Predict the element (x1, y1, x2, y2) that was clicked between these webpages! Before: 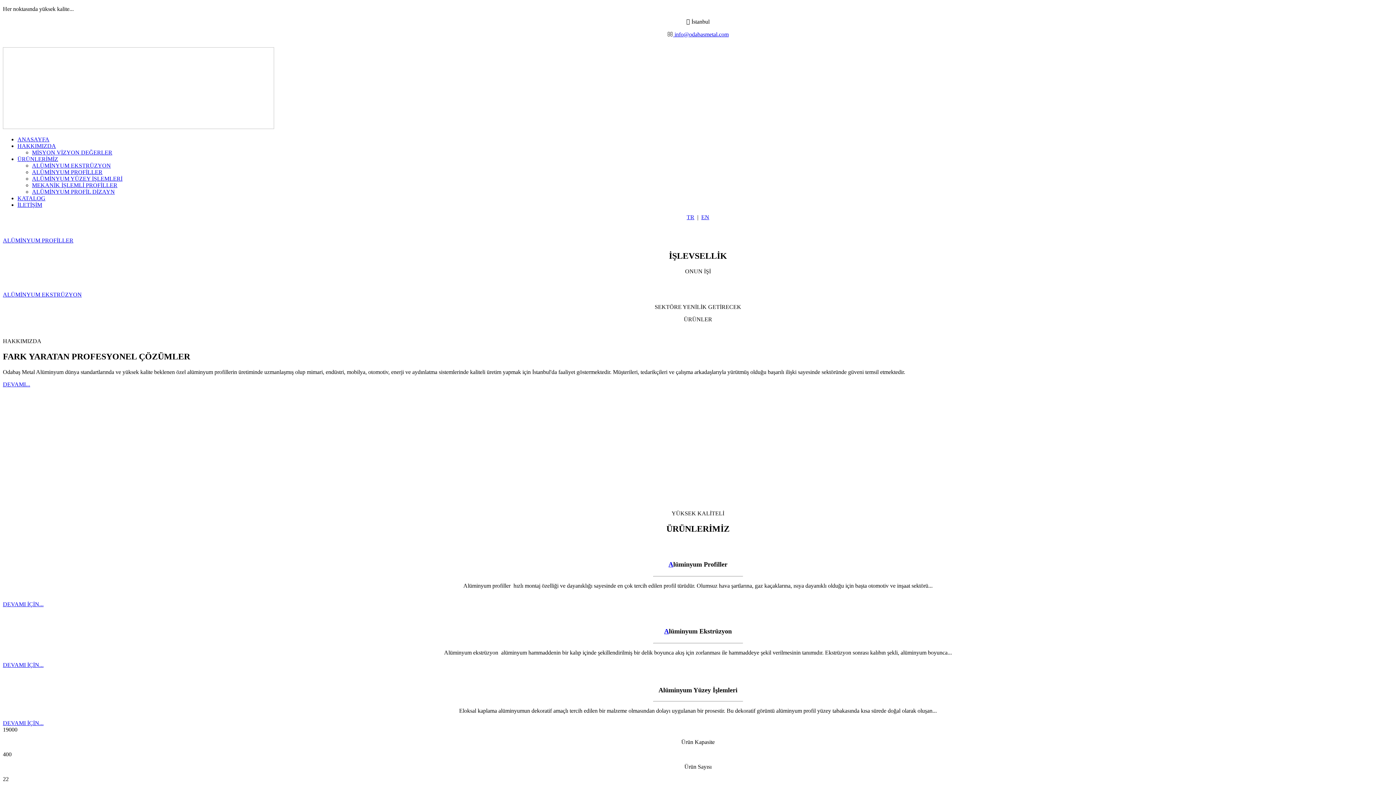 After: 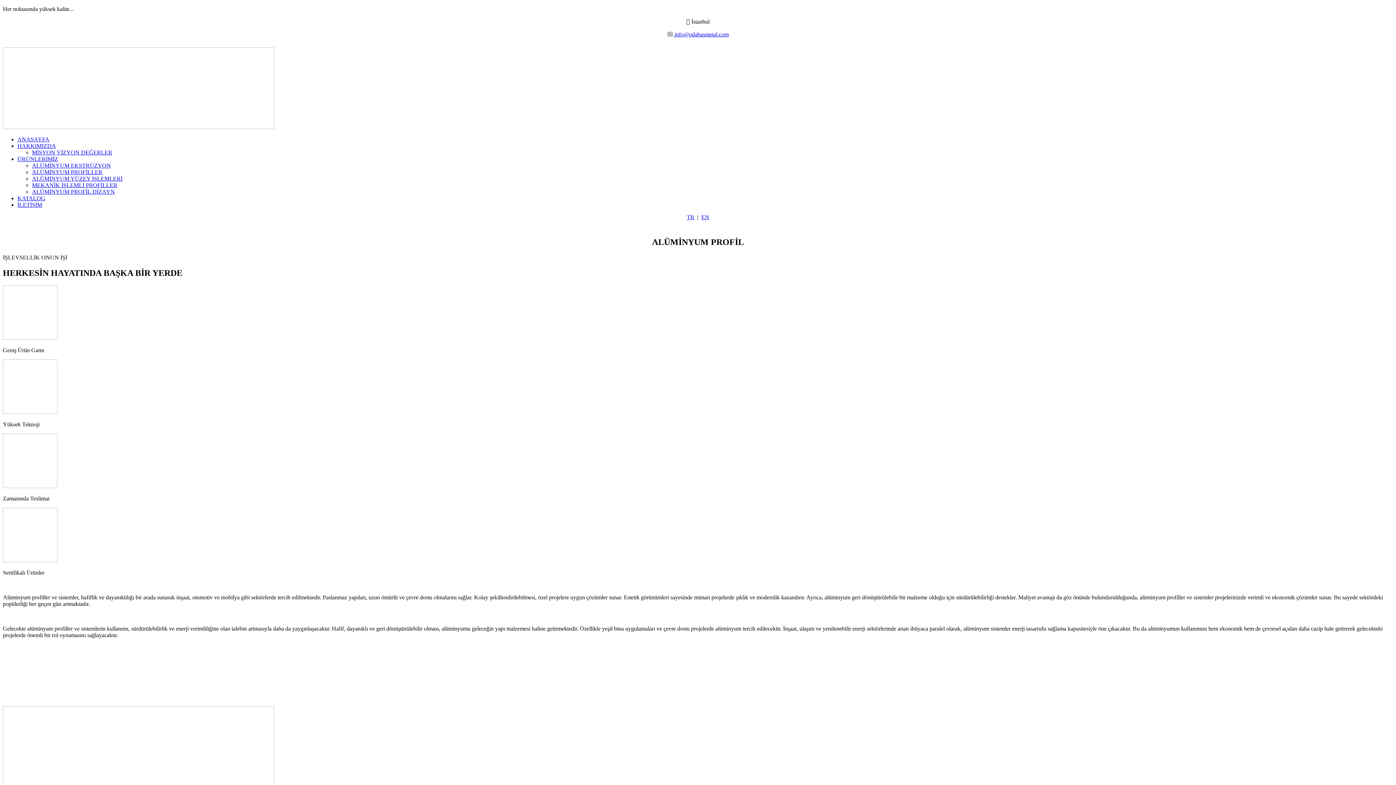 Action: bbox: (668, 561, 673, 568) label: A